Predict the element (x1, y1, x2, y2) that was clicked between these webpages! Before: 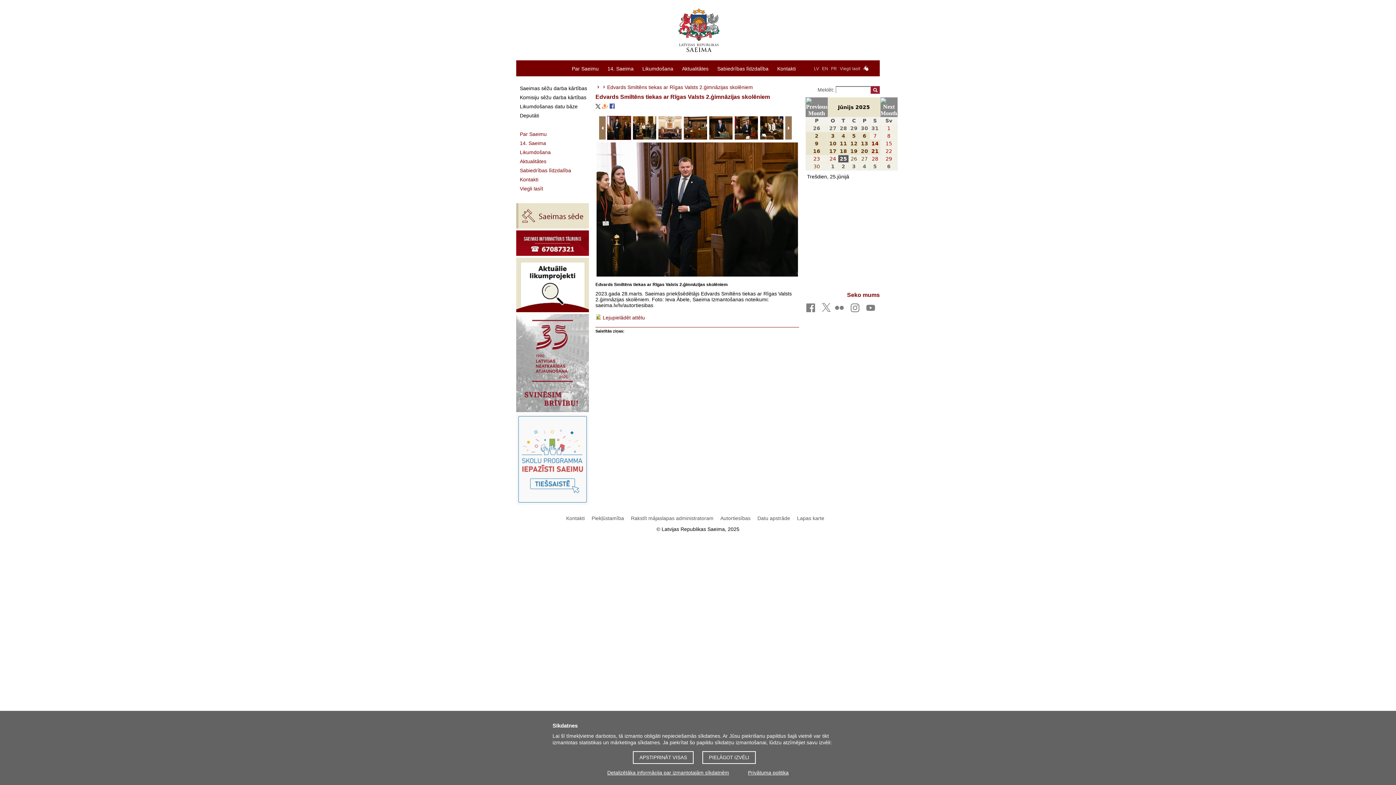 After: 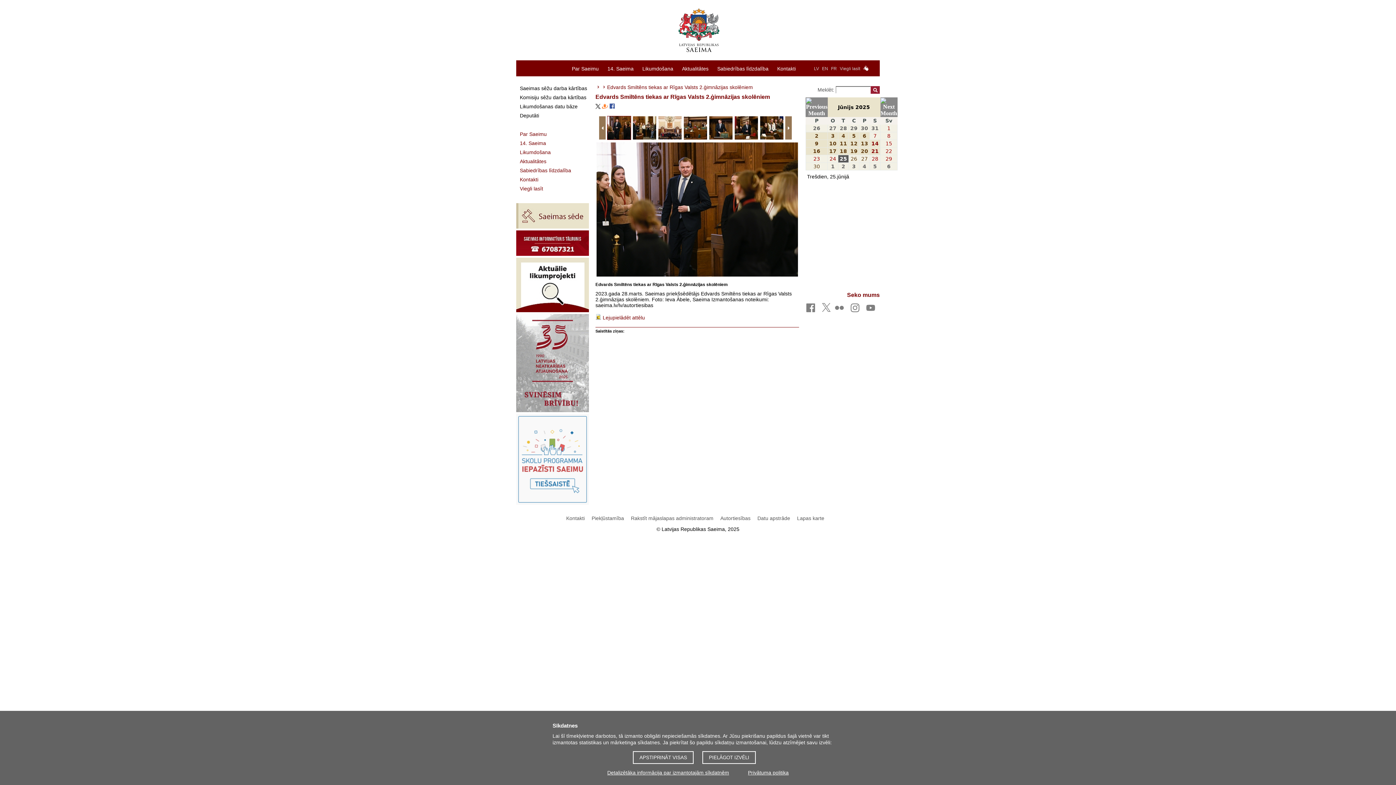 Action: label: 15 bbox: (885, 140, 892, 146)